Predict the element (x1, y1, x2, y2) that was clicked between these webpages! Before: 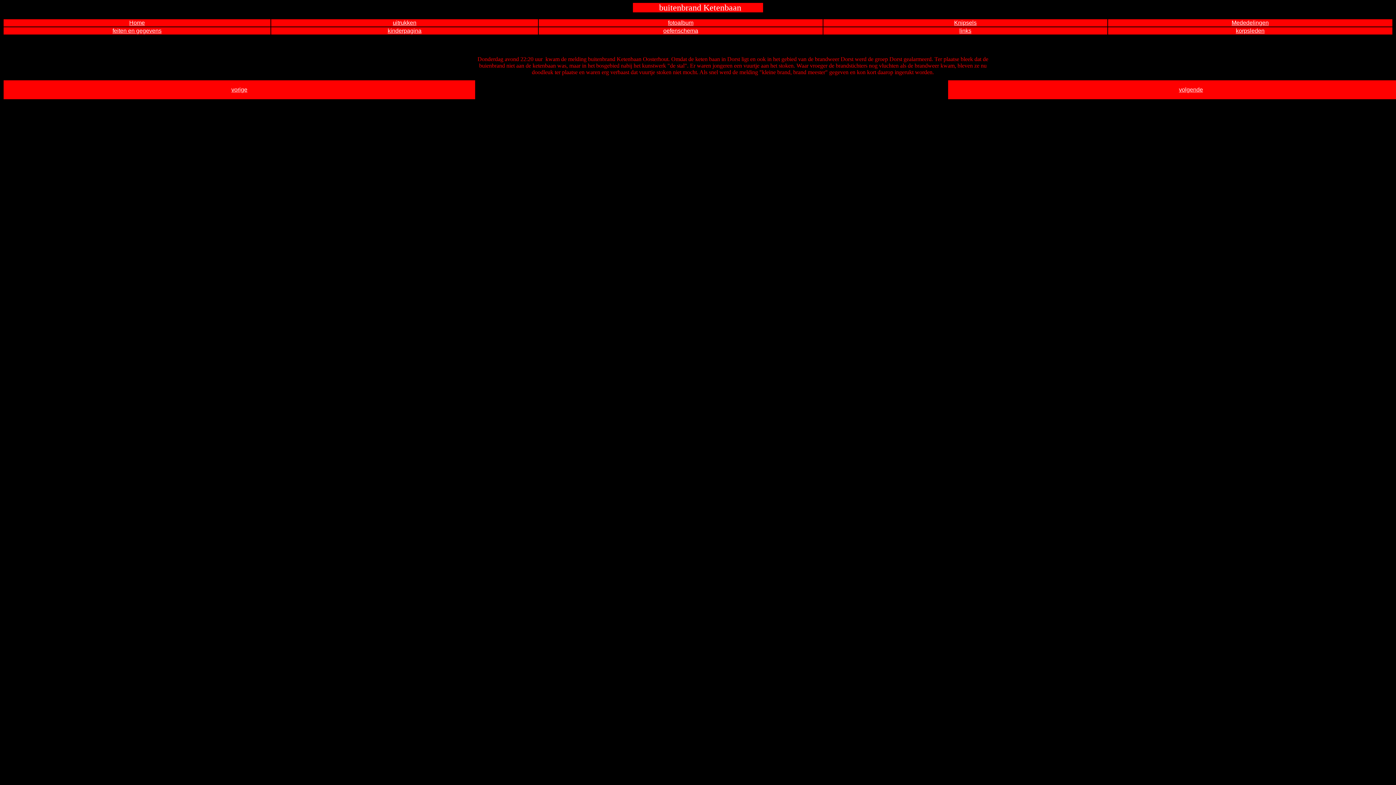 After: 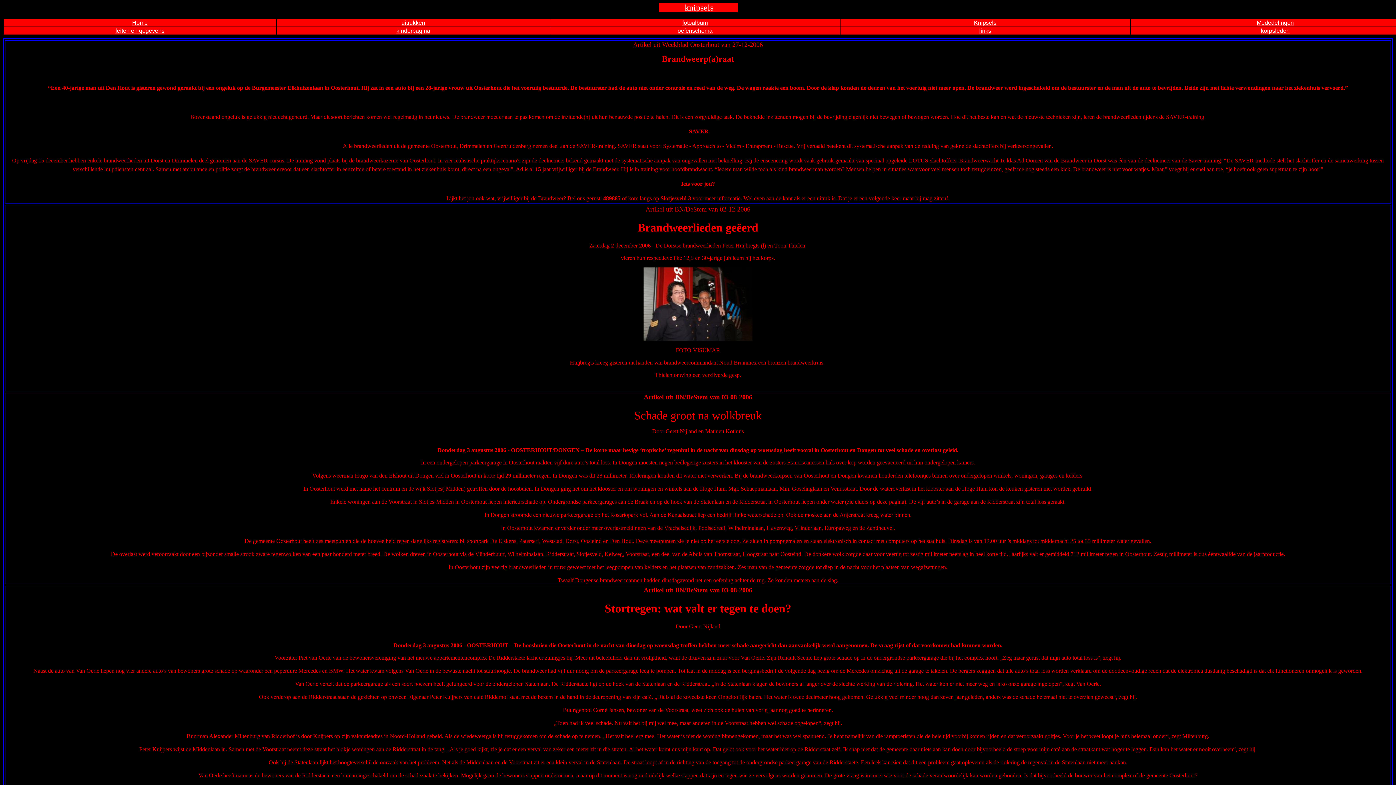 Action: bbox: (954, 19, 976, 25) label: Knipsels